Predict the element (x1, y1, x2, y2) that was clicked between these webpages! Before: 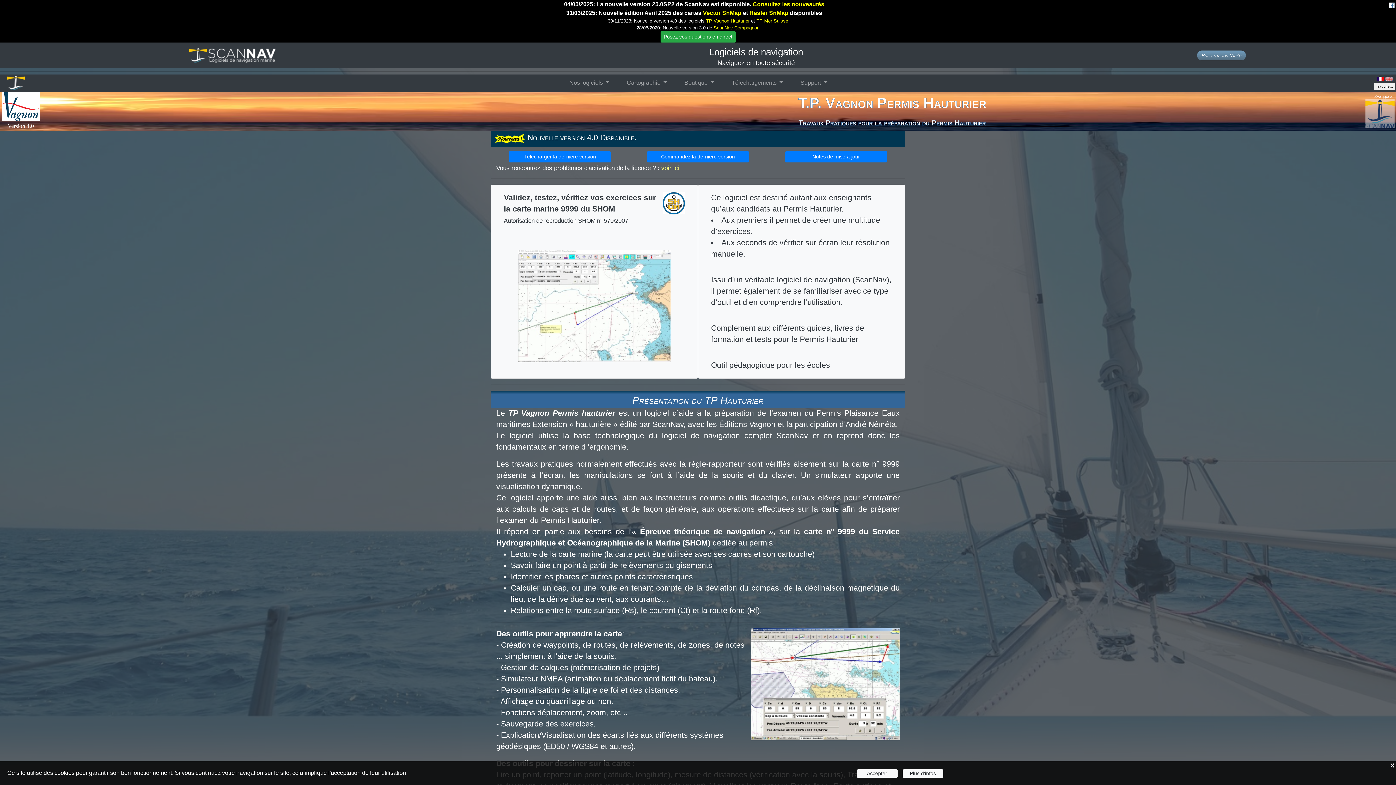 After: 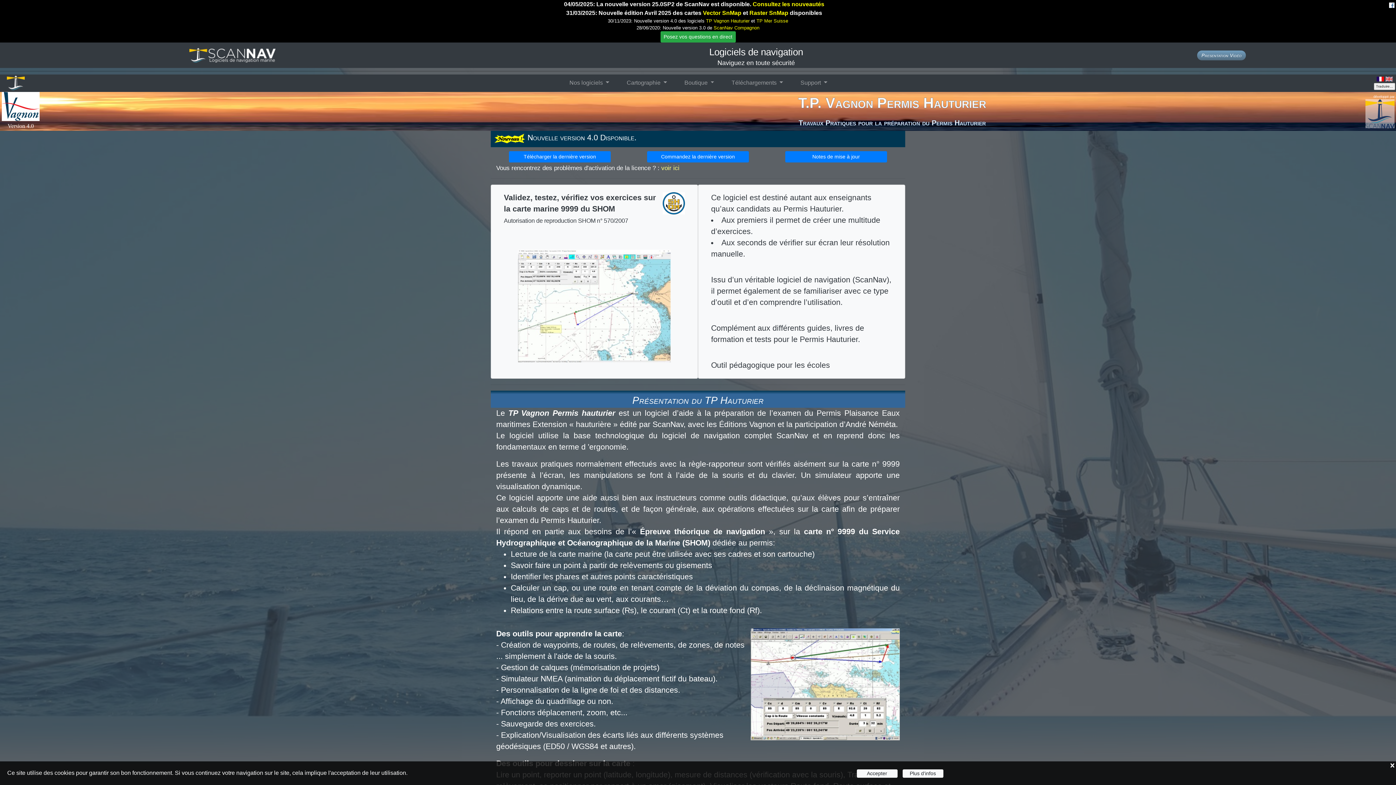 Action: bbox: (1376, 75, 1384, 81)